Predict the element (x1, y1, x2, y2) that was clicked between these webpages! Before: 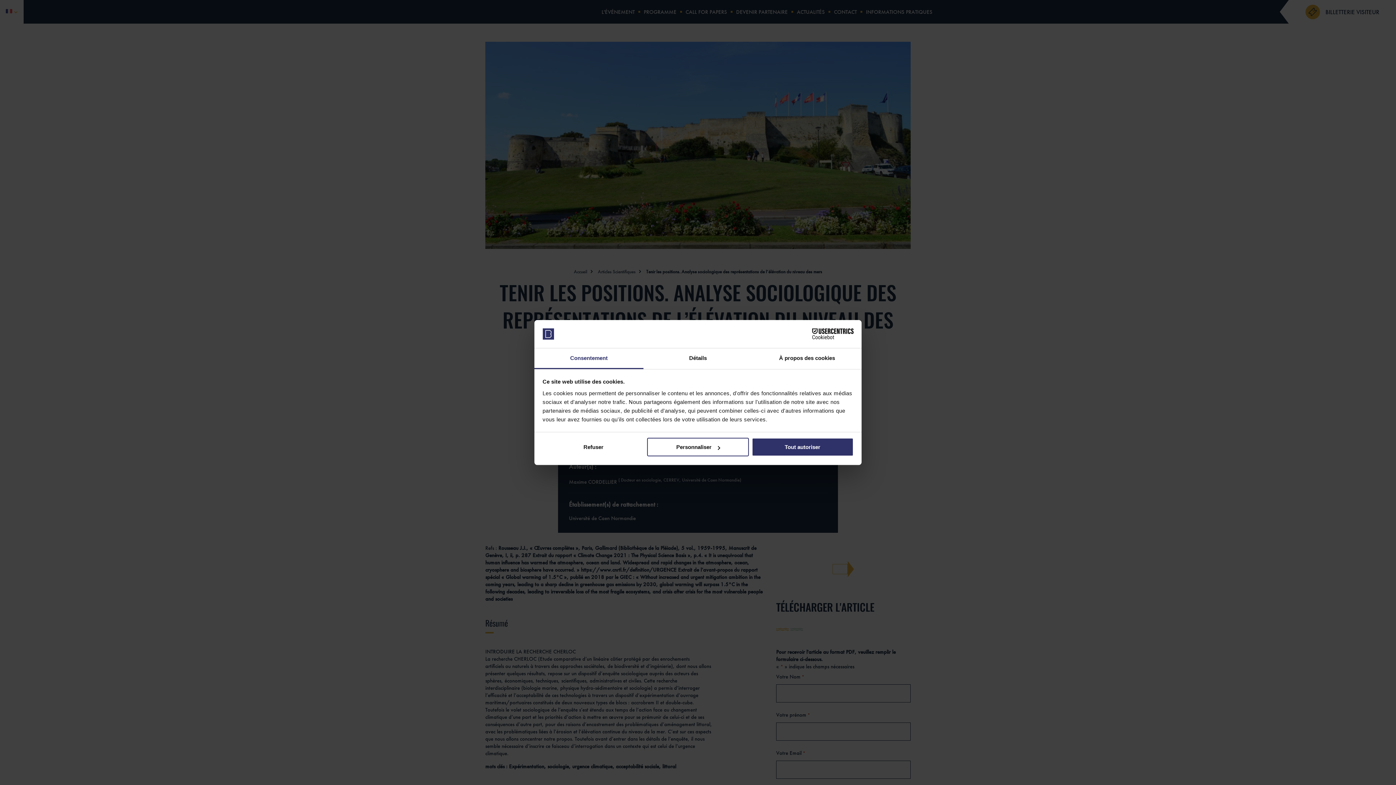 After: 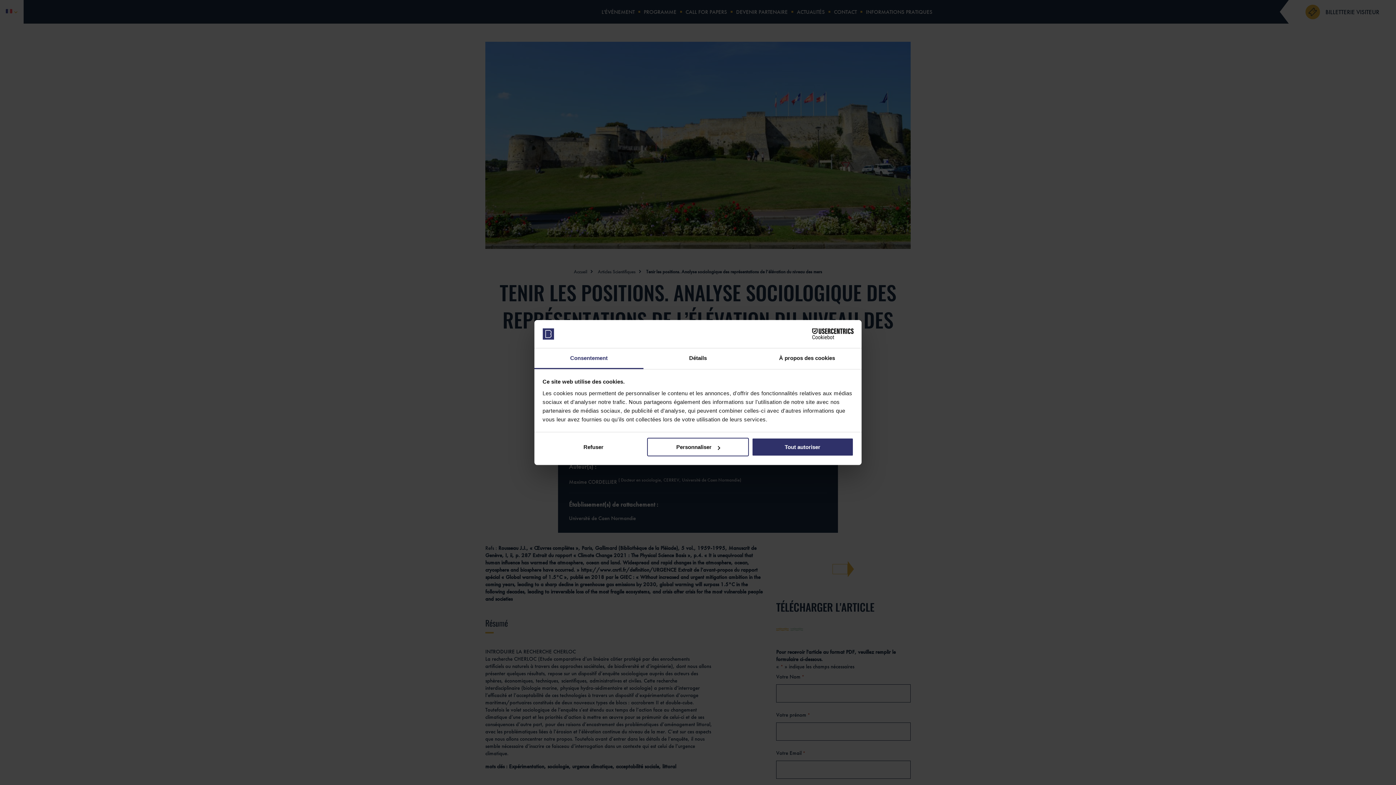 Action: bbox: (534, 348, 643, 369) label: Consentement